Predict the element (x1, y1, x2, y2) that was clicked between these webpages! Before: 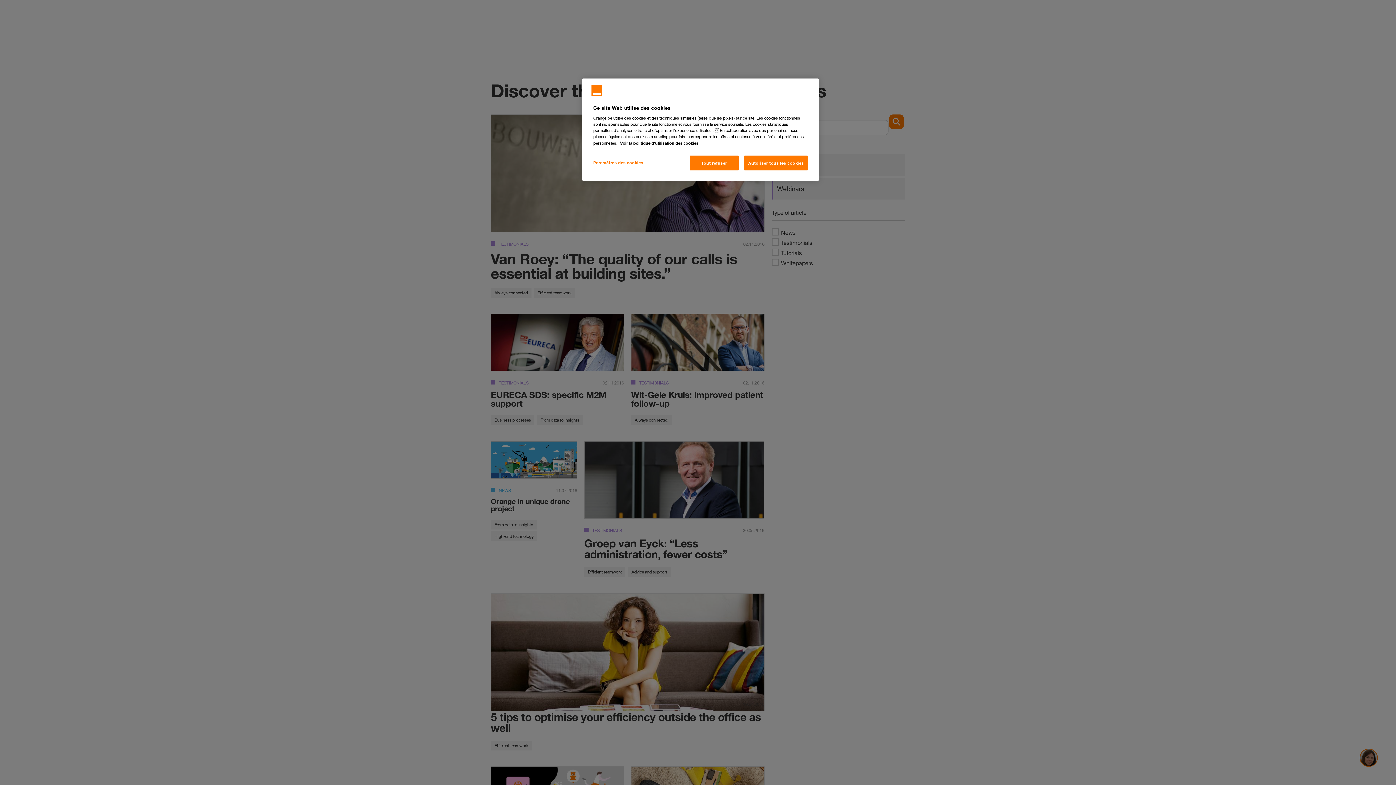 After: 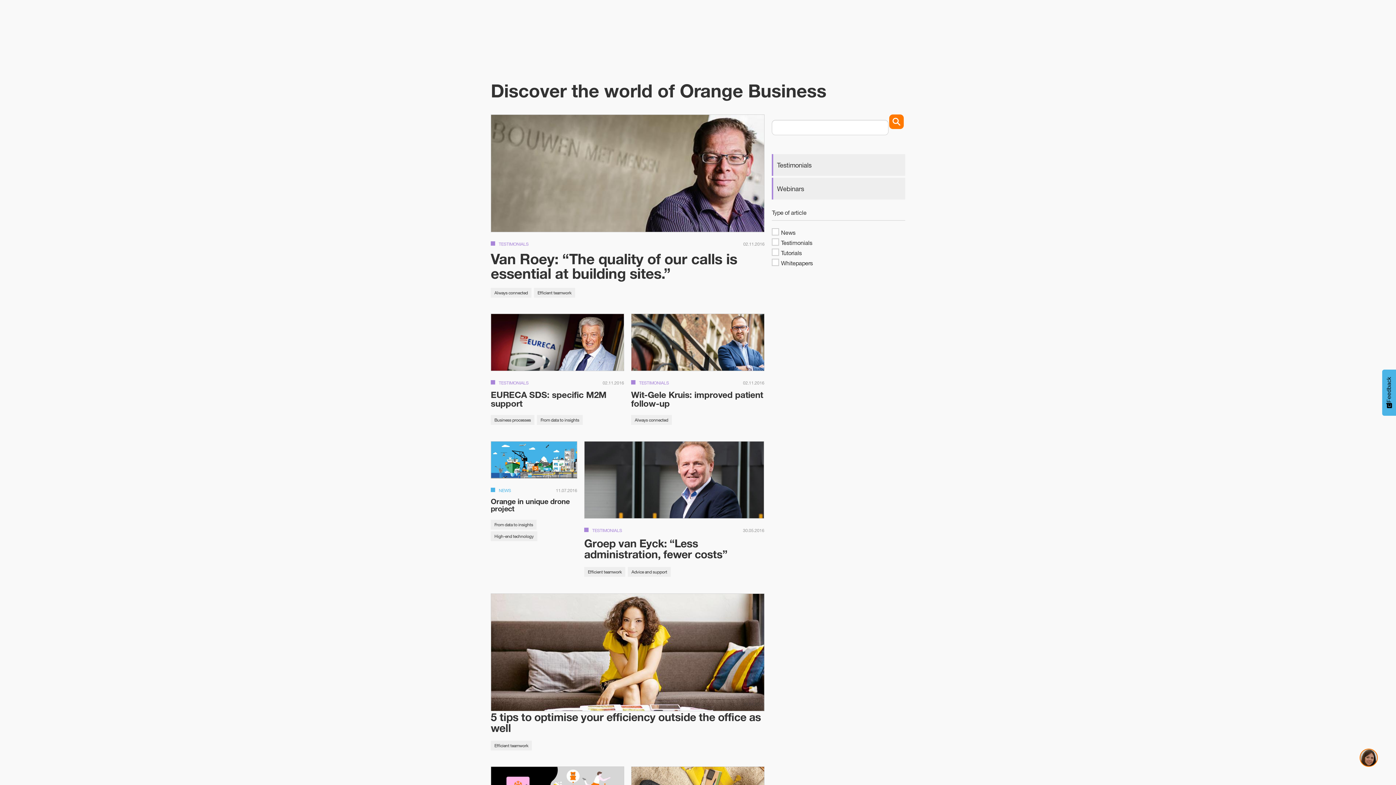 Action: bbox: (689, 155, 738, 170) label: Tout refuser